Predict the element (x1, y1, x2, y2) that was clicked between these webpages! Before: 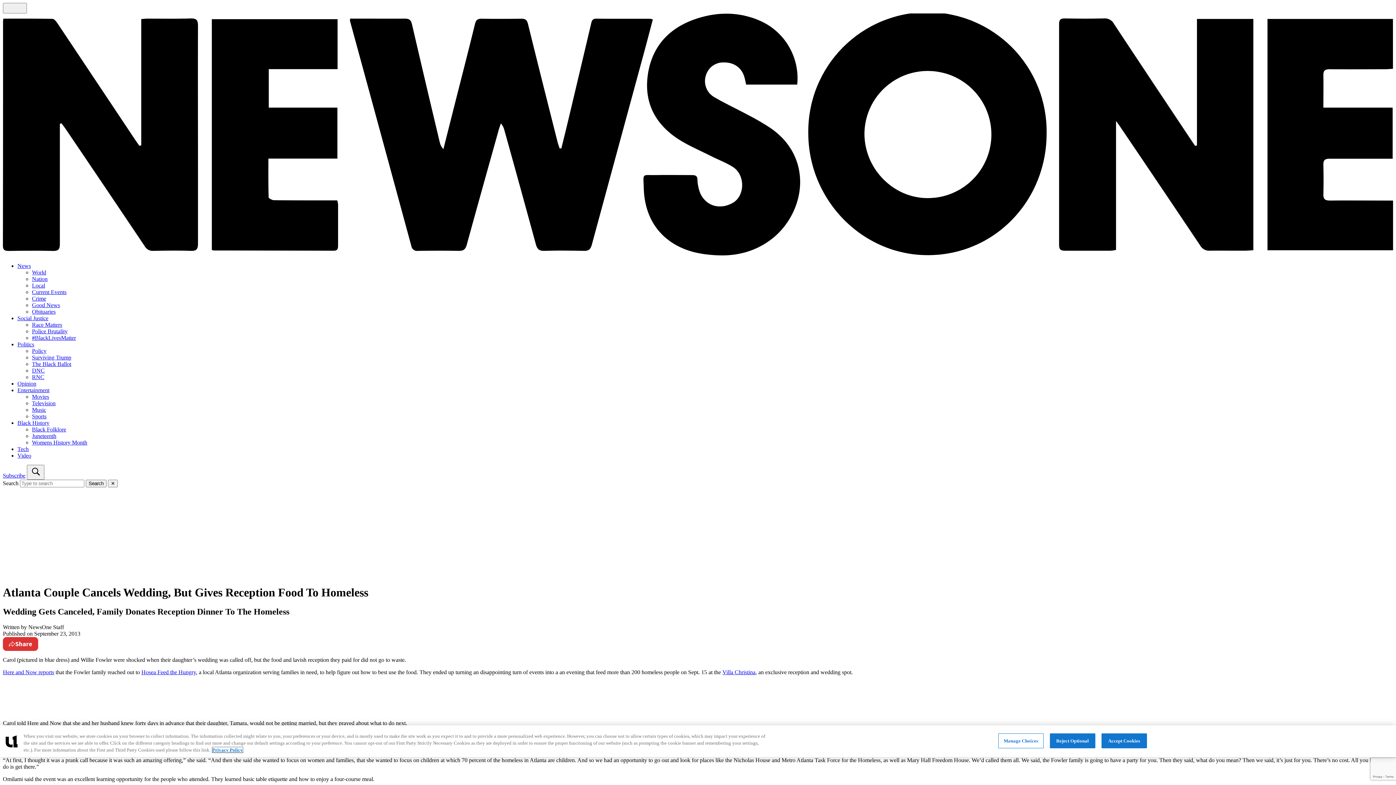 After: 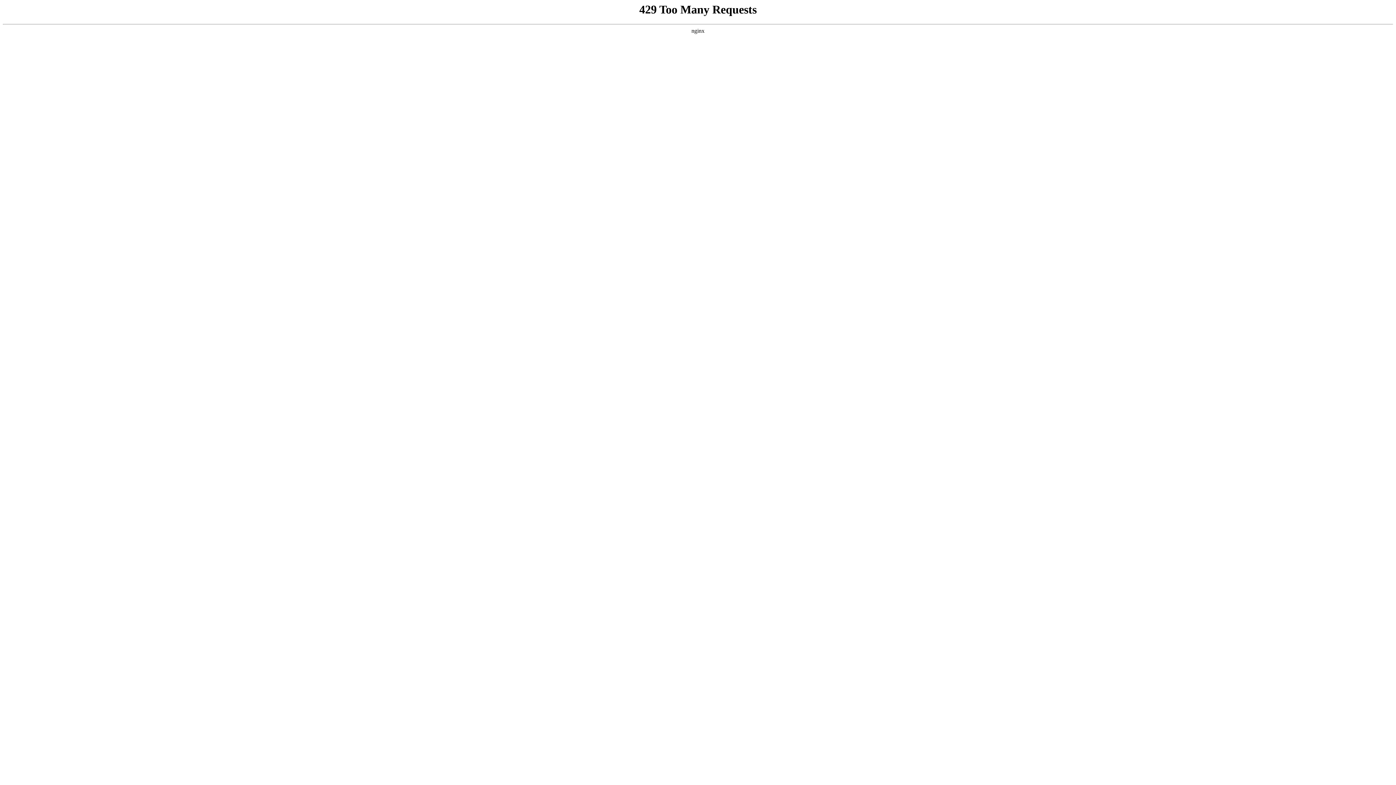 Action: bbox: (17, 315, 48, 321) label: Social Justice